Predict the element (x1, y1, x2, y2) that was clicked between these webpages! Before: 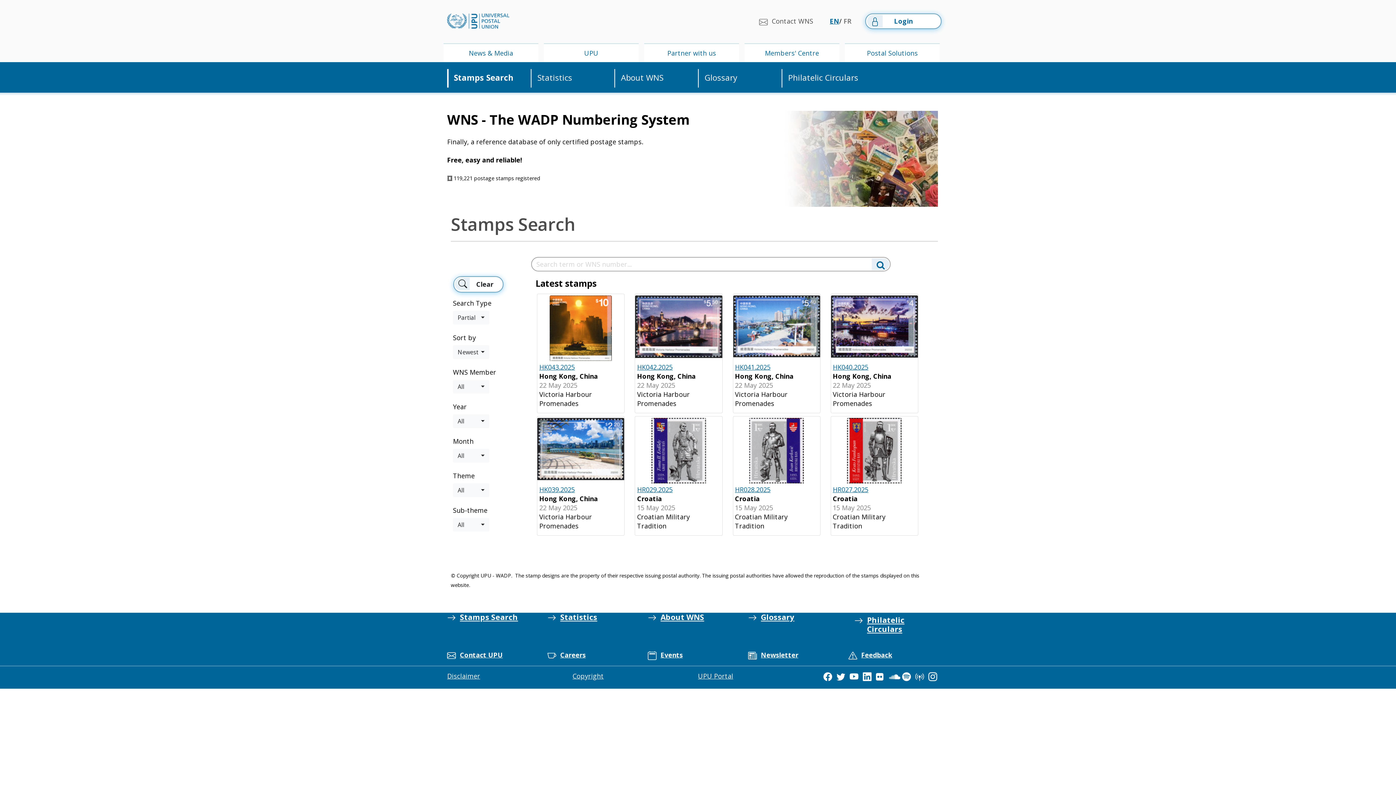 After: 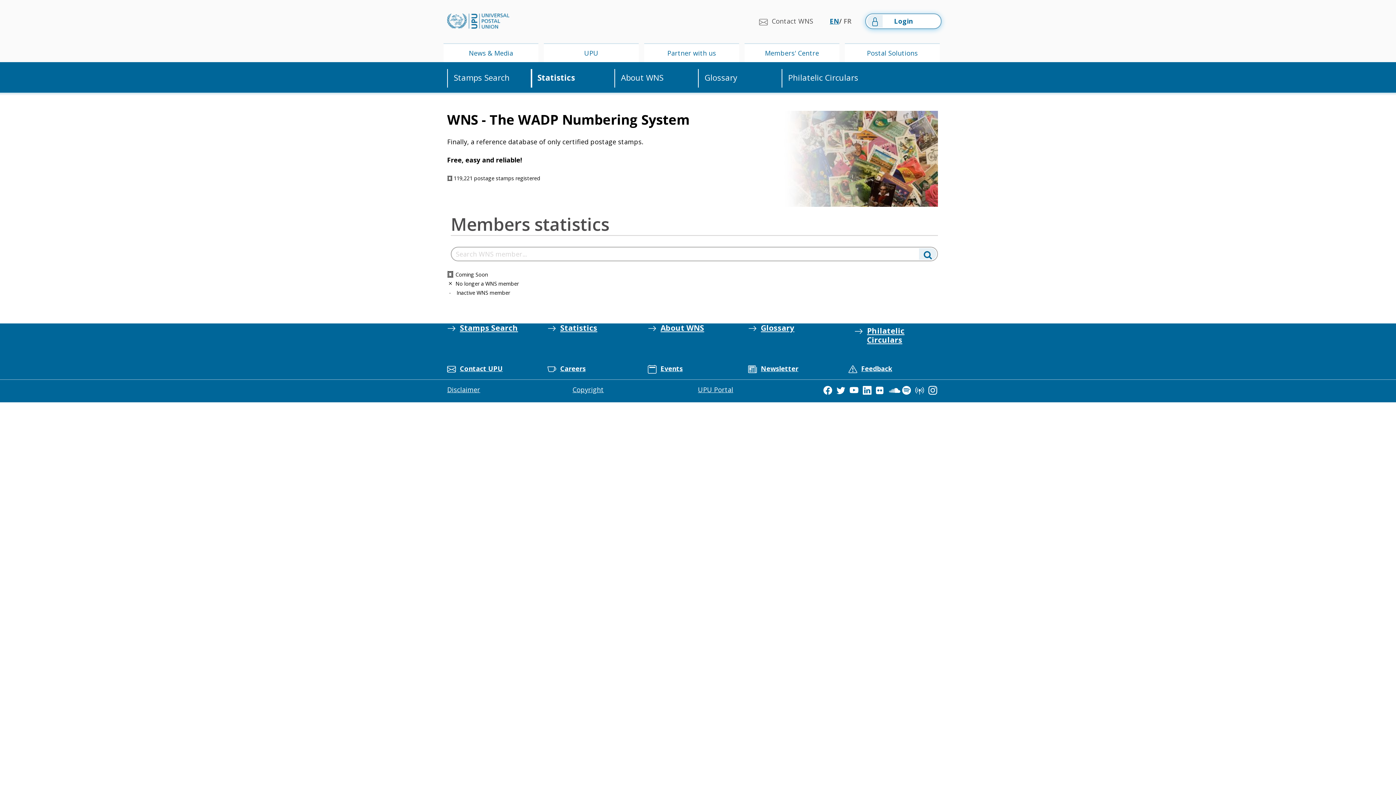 Action: label: Statistics bbox: (560, 612, 597, 622)